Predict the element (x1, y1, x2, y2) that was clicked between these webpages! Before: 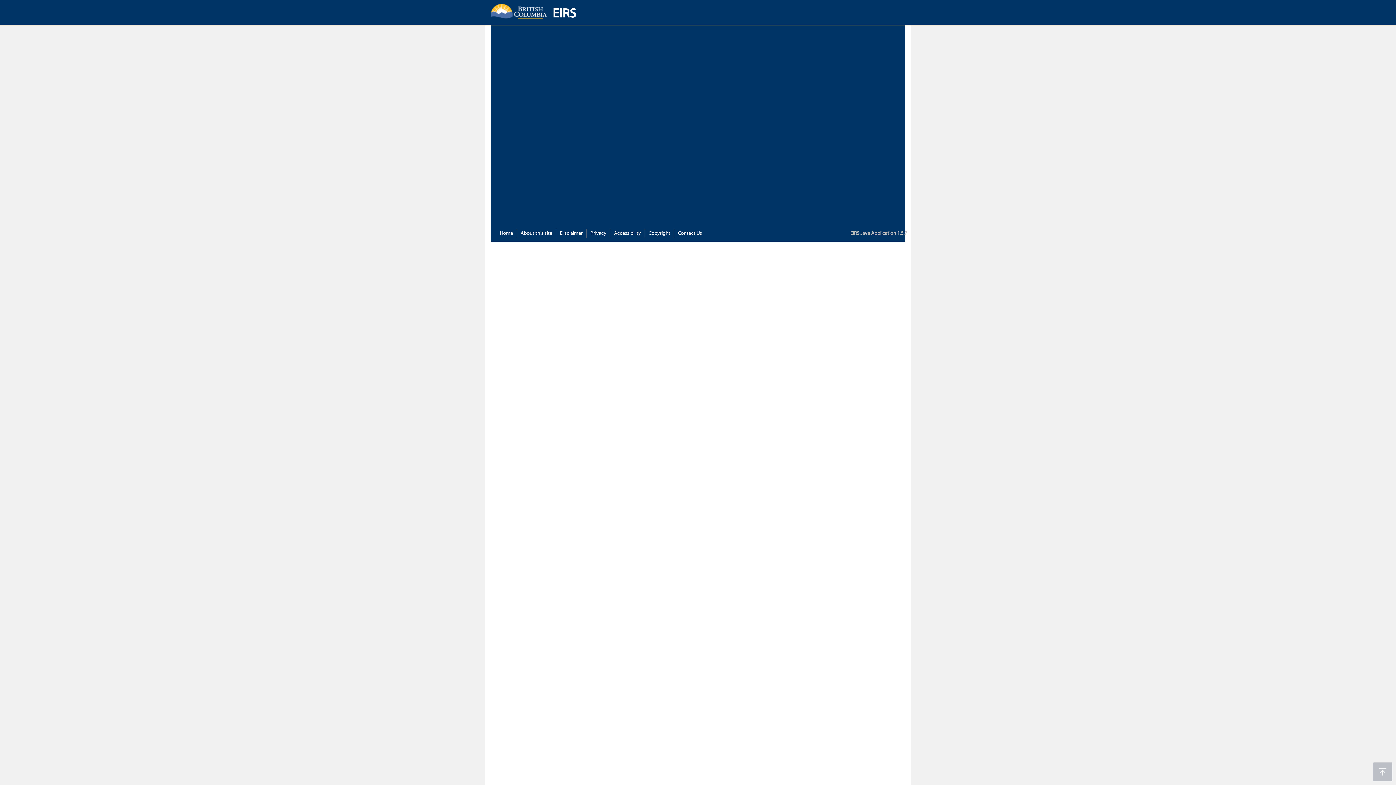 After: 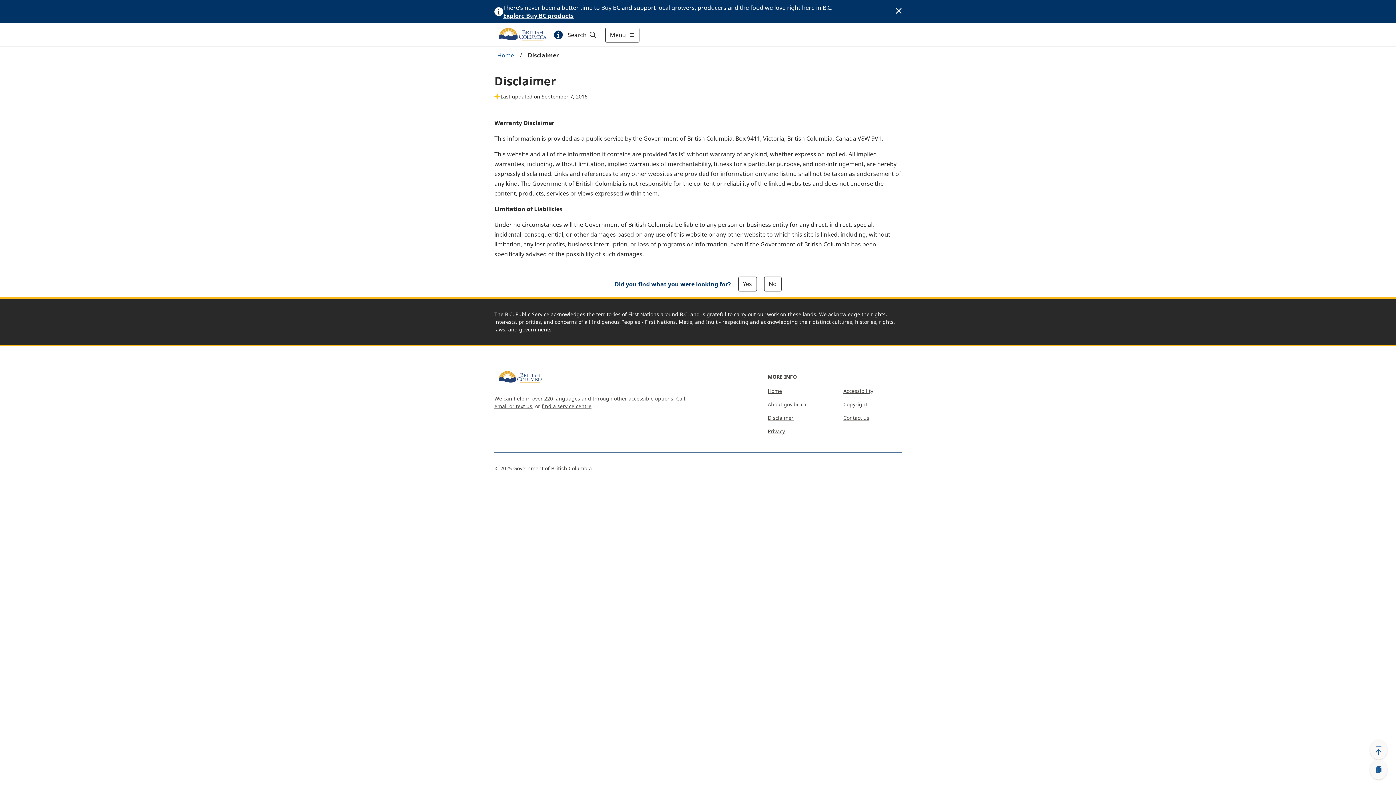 Action: bbox: (560, 230, 582, 237) label: Disclaimer